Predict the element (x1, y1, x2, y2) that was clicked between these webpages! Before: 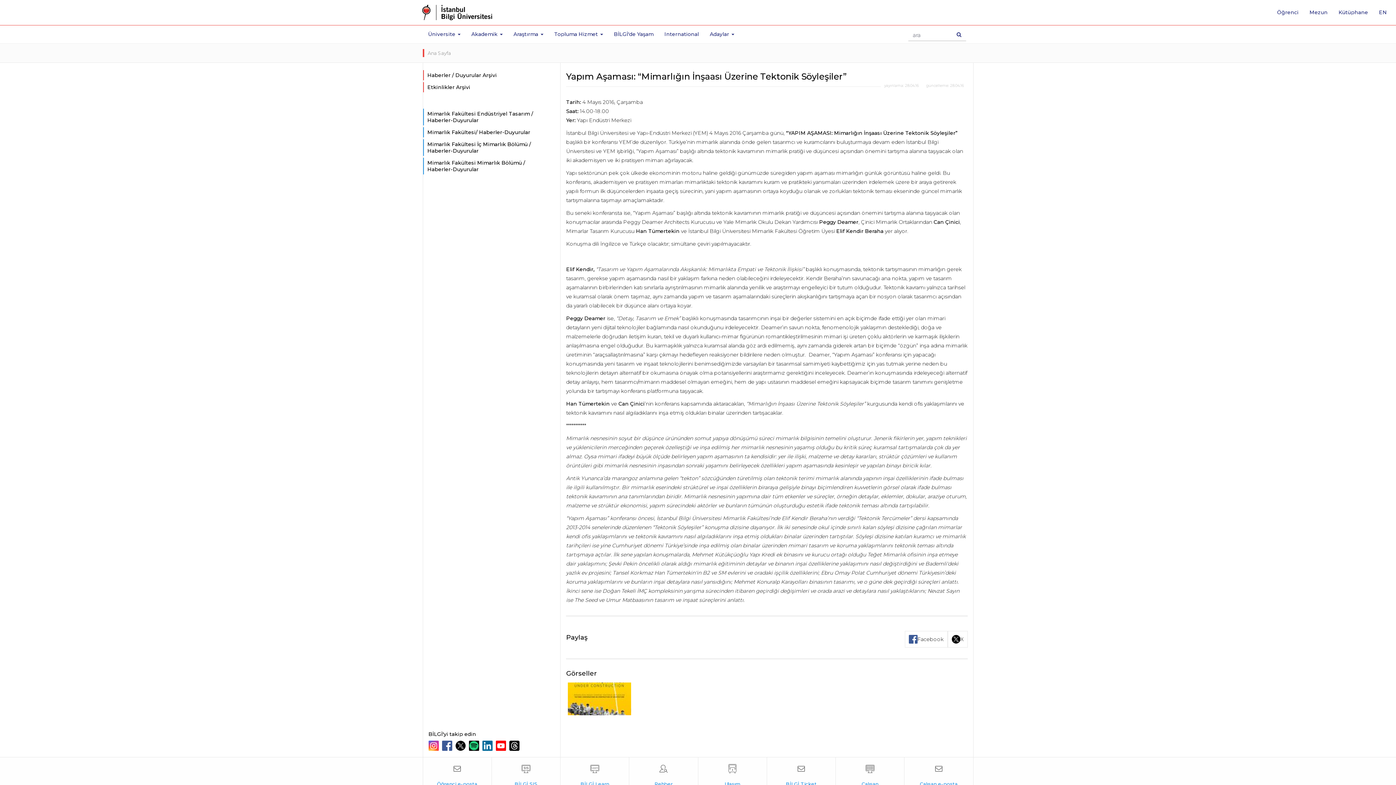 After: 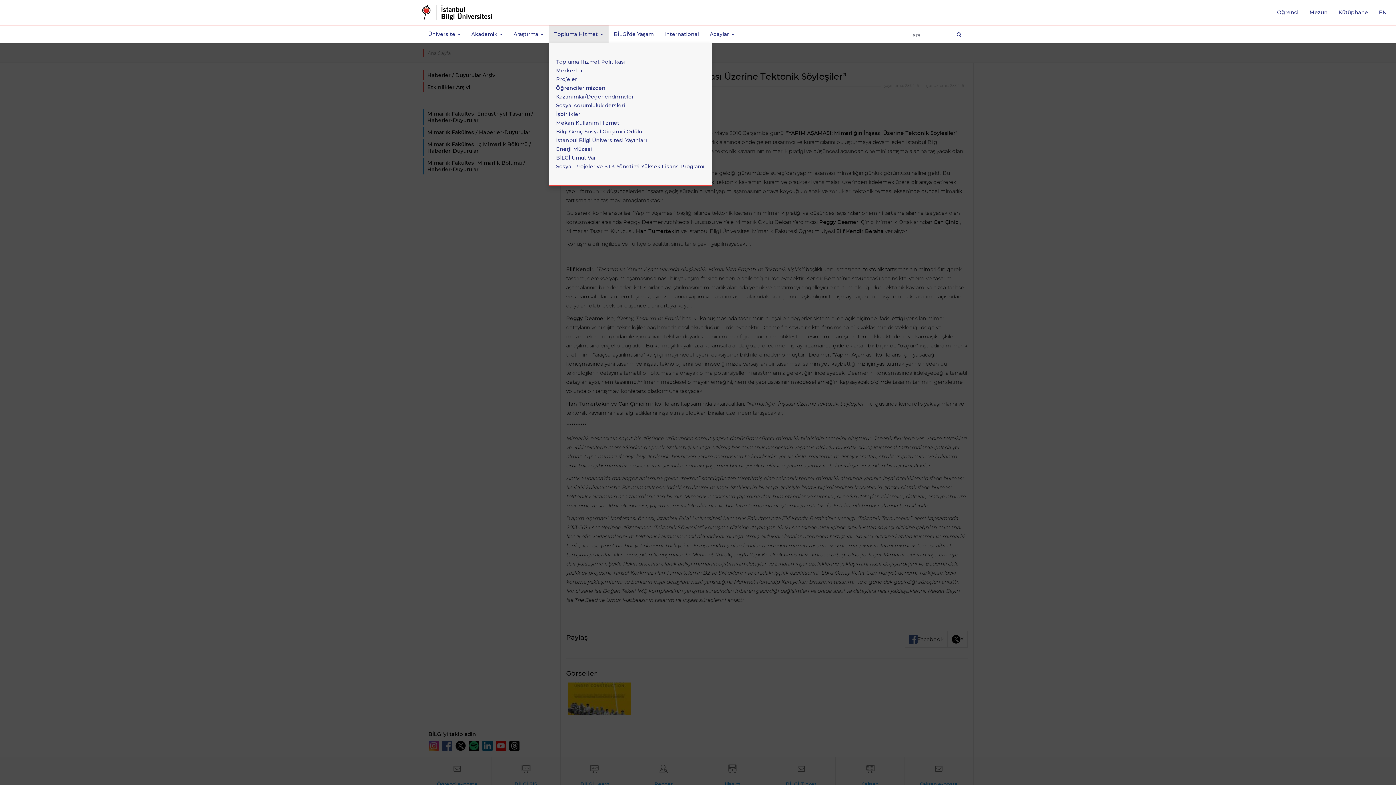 Action: label: Topluma Hizmet  bbox: (548, 25, 608, 42)